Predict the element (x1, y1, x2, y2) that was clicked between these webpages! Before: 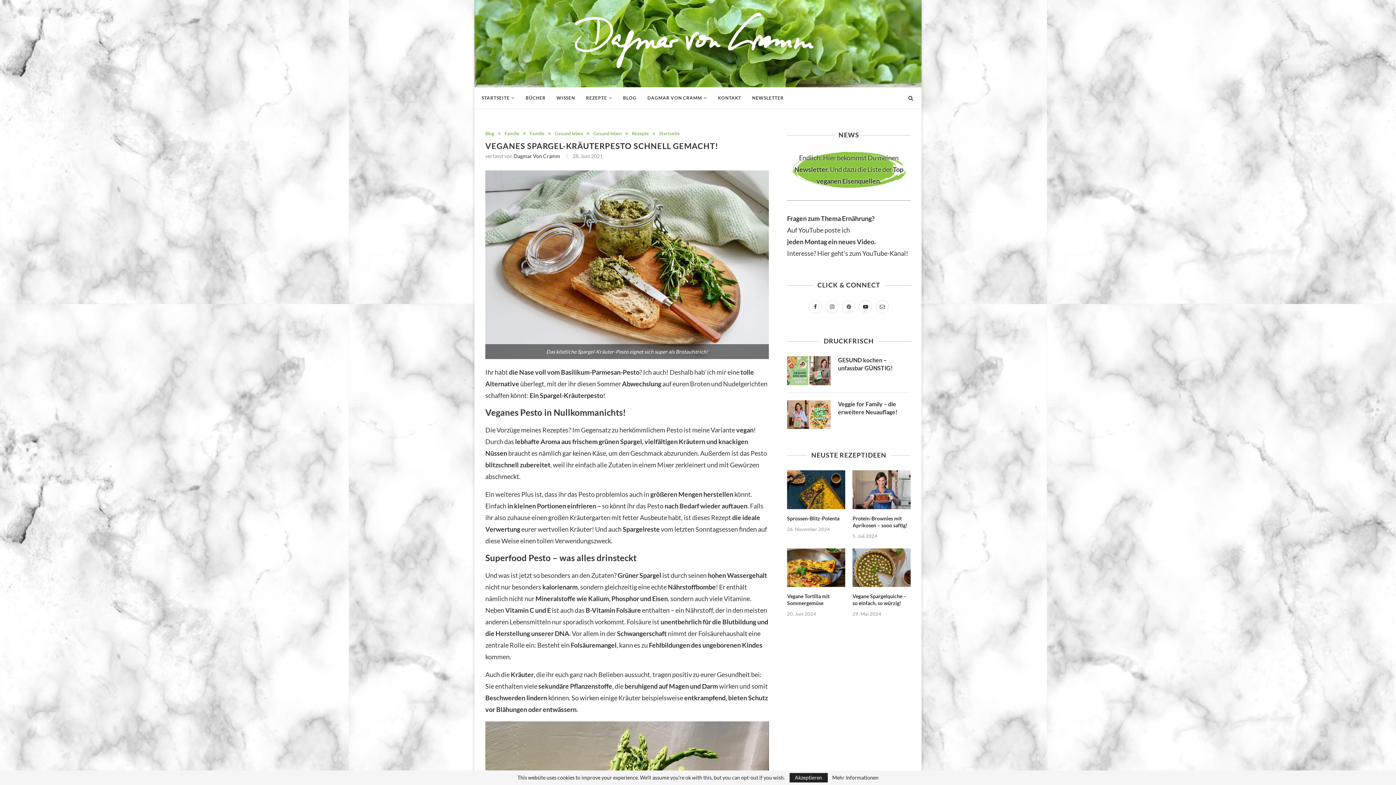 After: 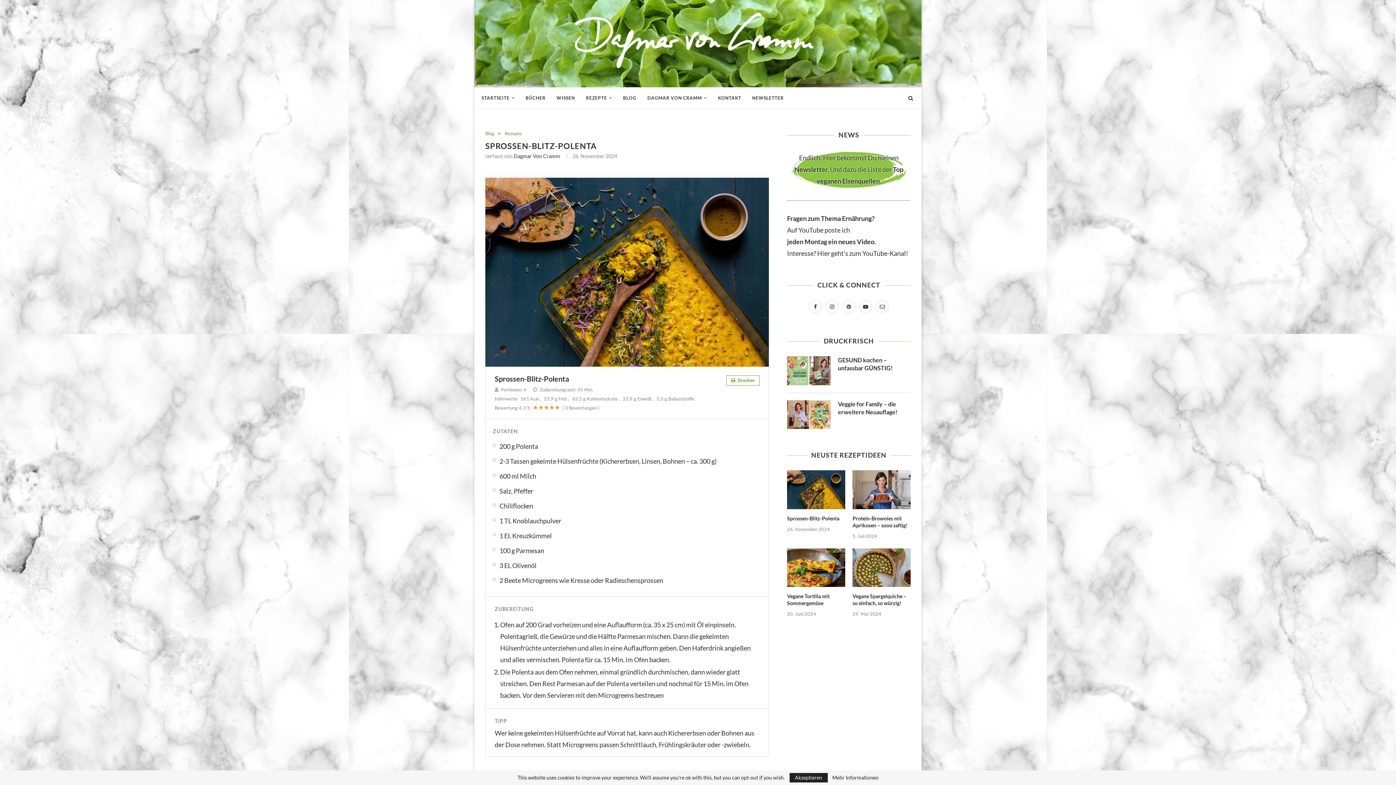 Action: bbox: (787, 470, 845, 509)